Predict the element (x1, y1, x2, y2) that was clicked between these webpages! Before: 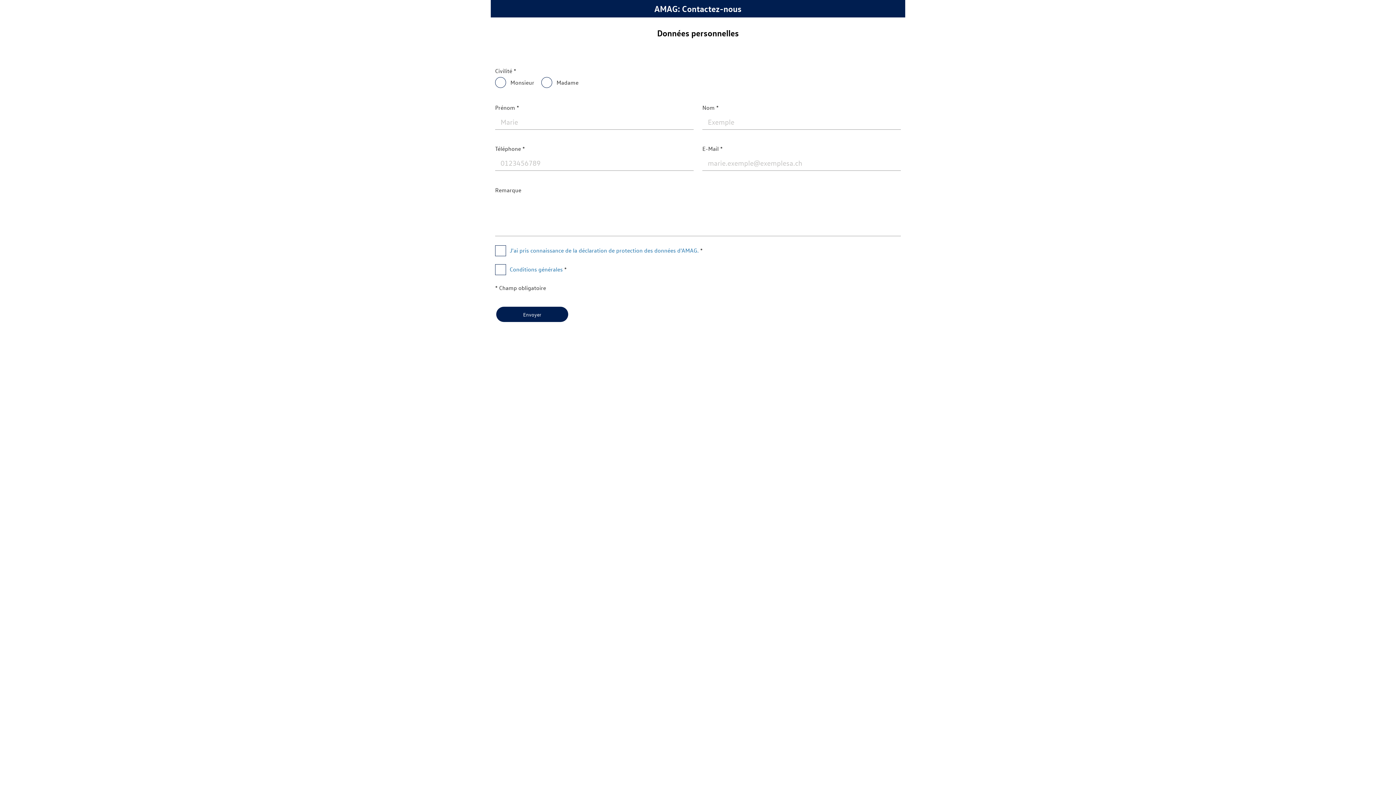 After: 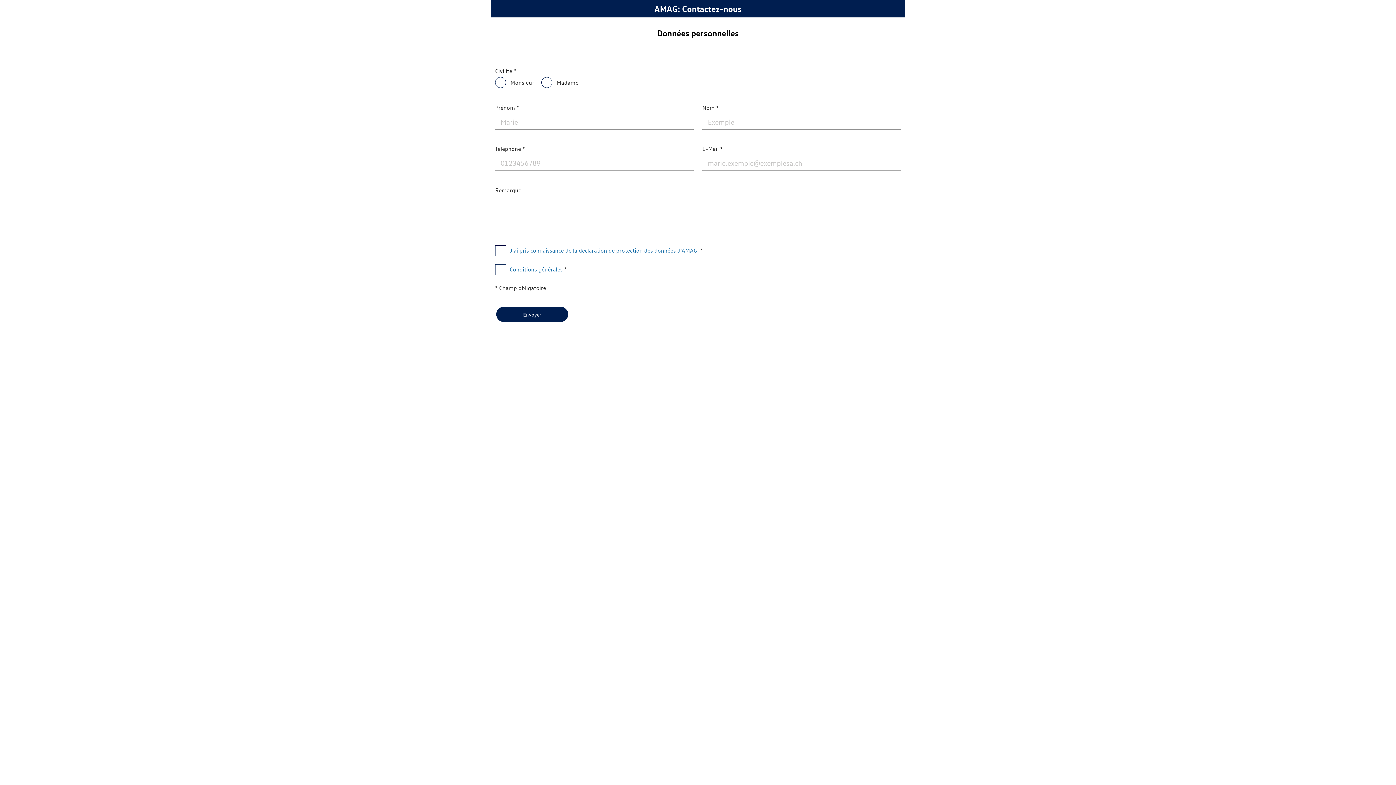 Action: bbox: (509, 244, 706, 257) label: J'ai pris connaissance de la déclaration de protection des données d'AMAG.